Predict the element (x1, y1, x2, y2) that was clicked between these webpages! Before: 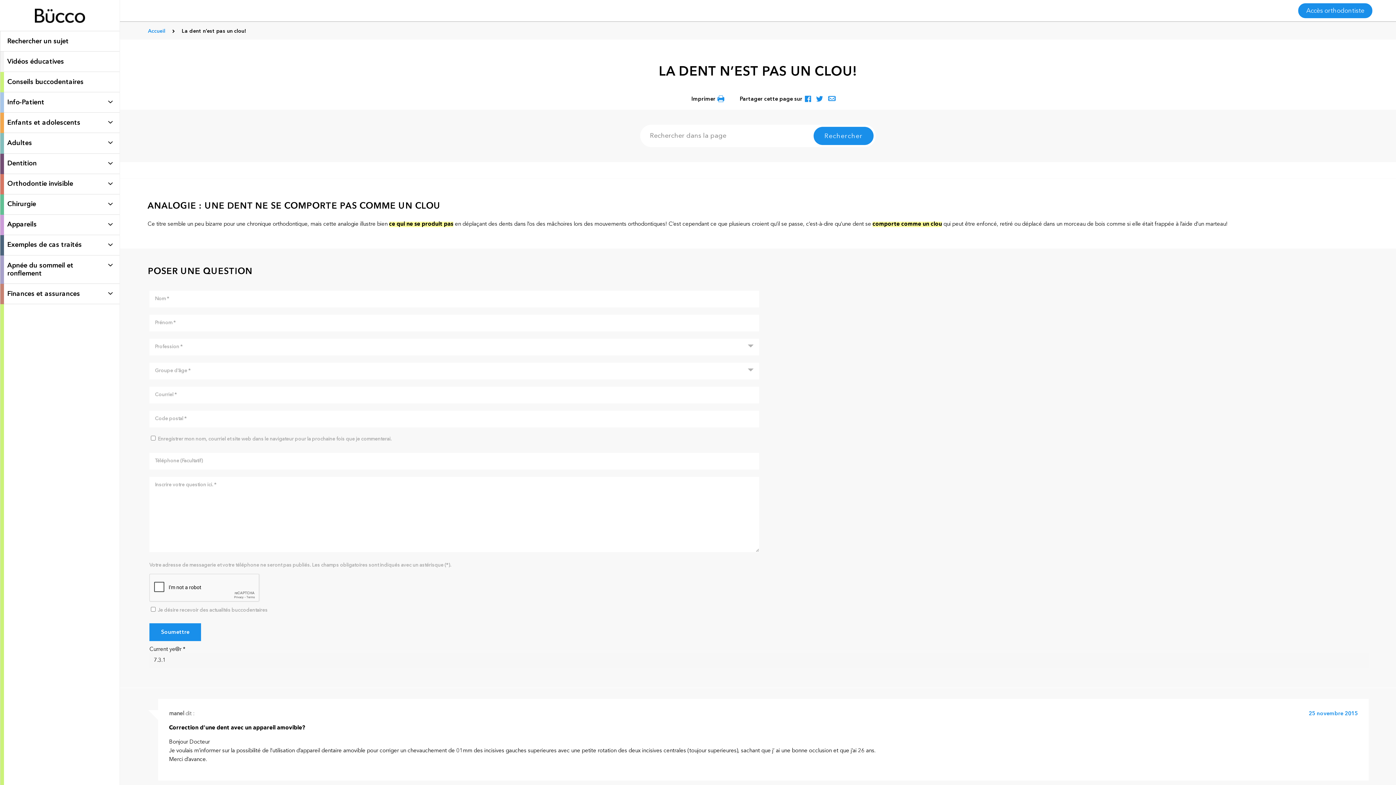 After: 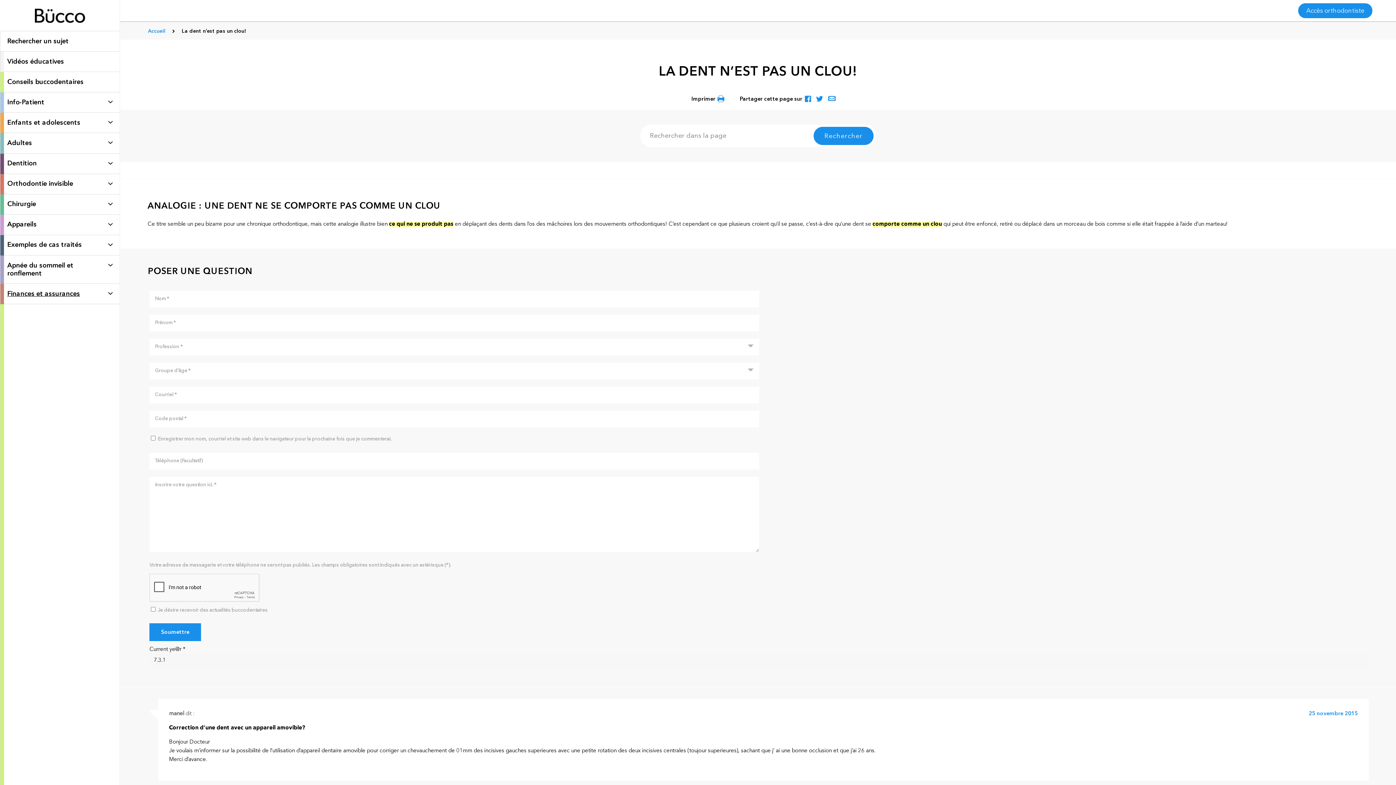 Action: label: Finances et assurances bbox: (0, 284, 119, 304)